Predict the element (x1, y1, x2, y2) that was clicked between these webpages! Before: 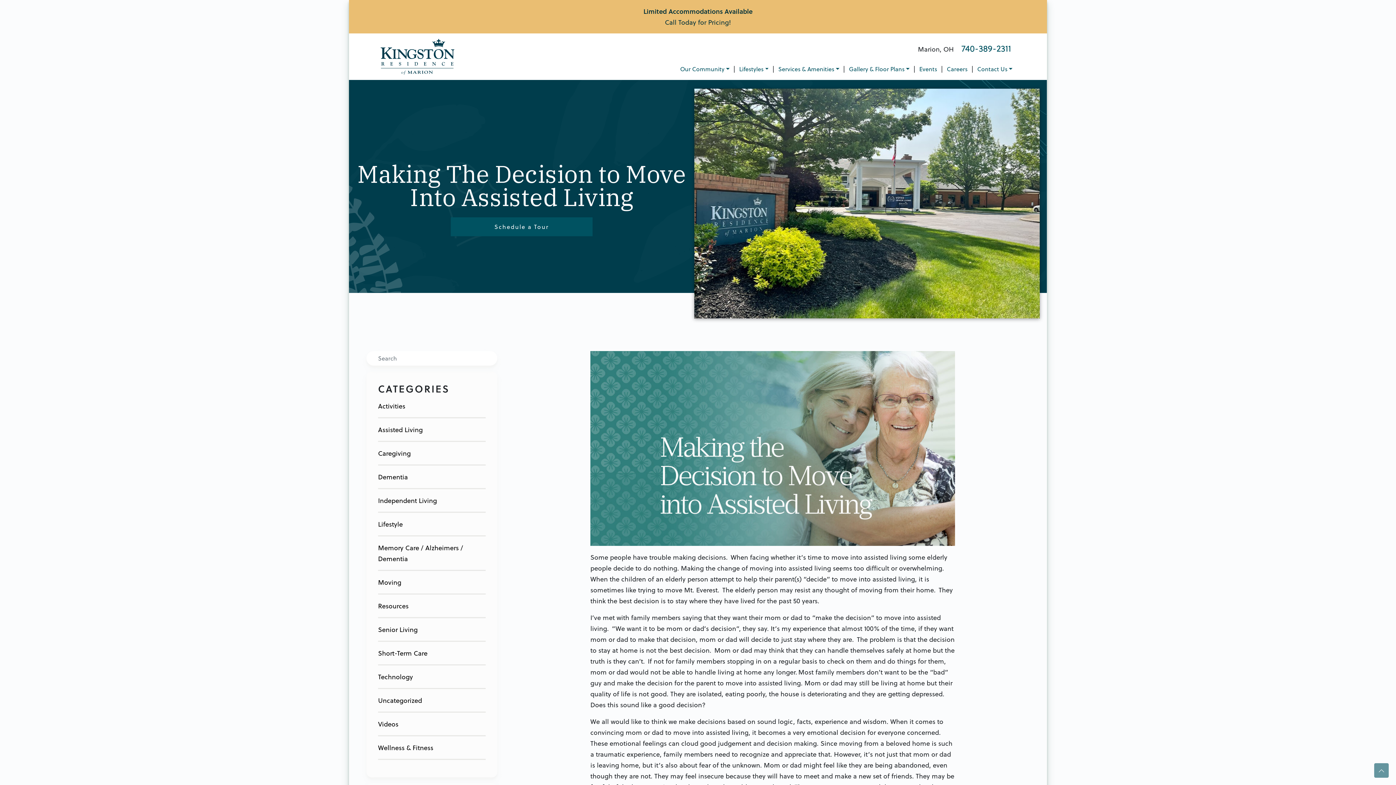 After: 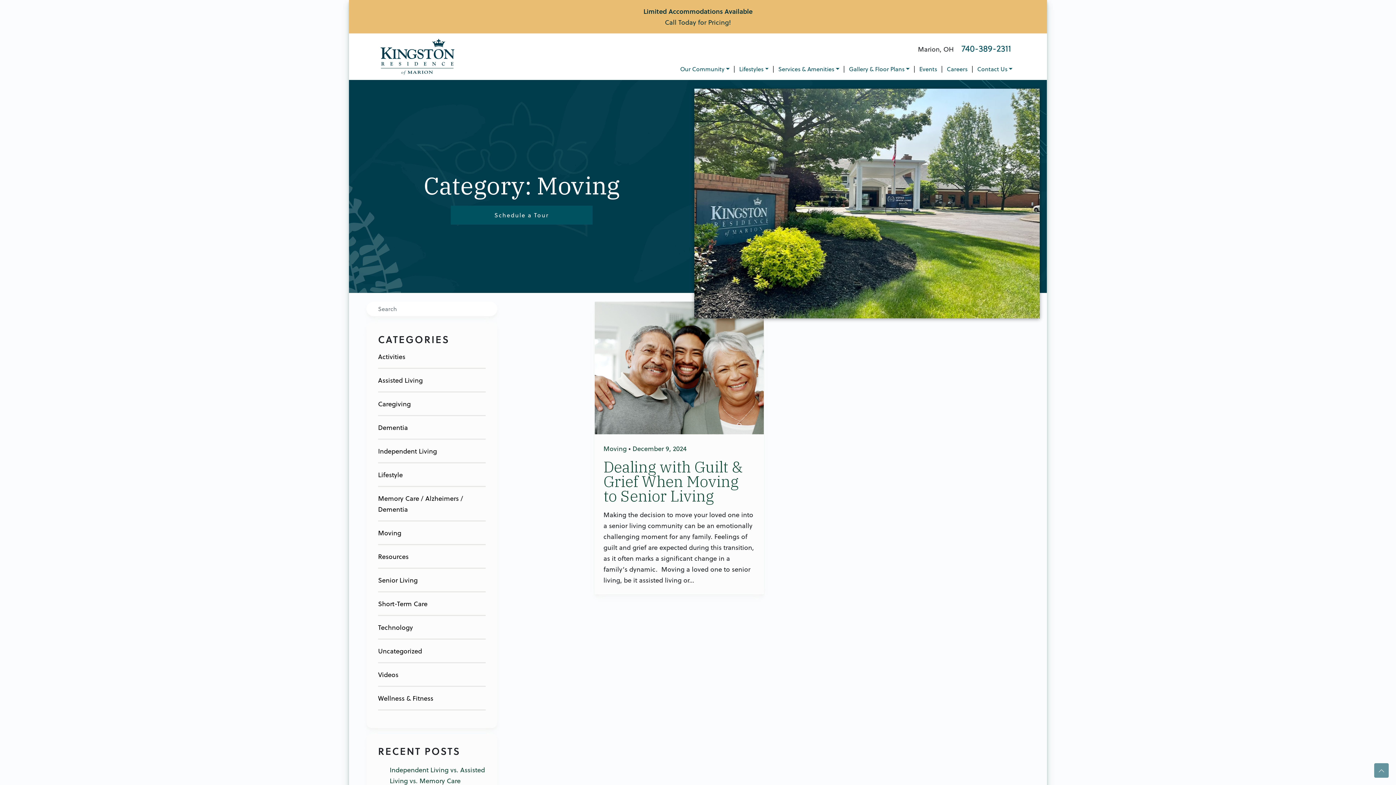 Action: label: Moving bbox: (378, 571, 485, 593)